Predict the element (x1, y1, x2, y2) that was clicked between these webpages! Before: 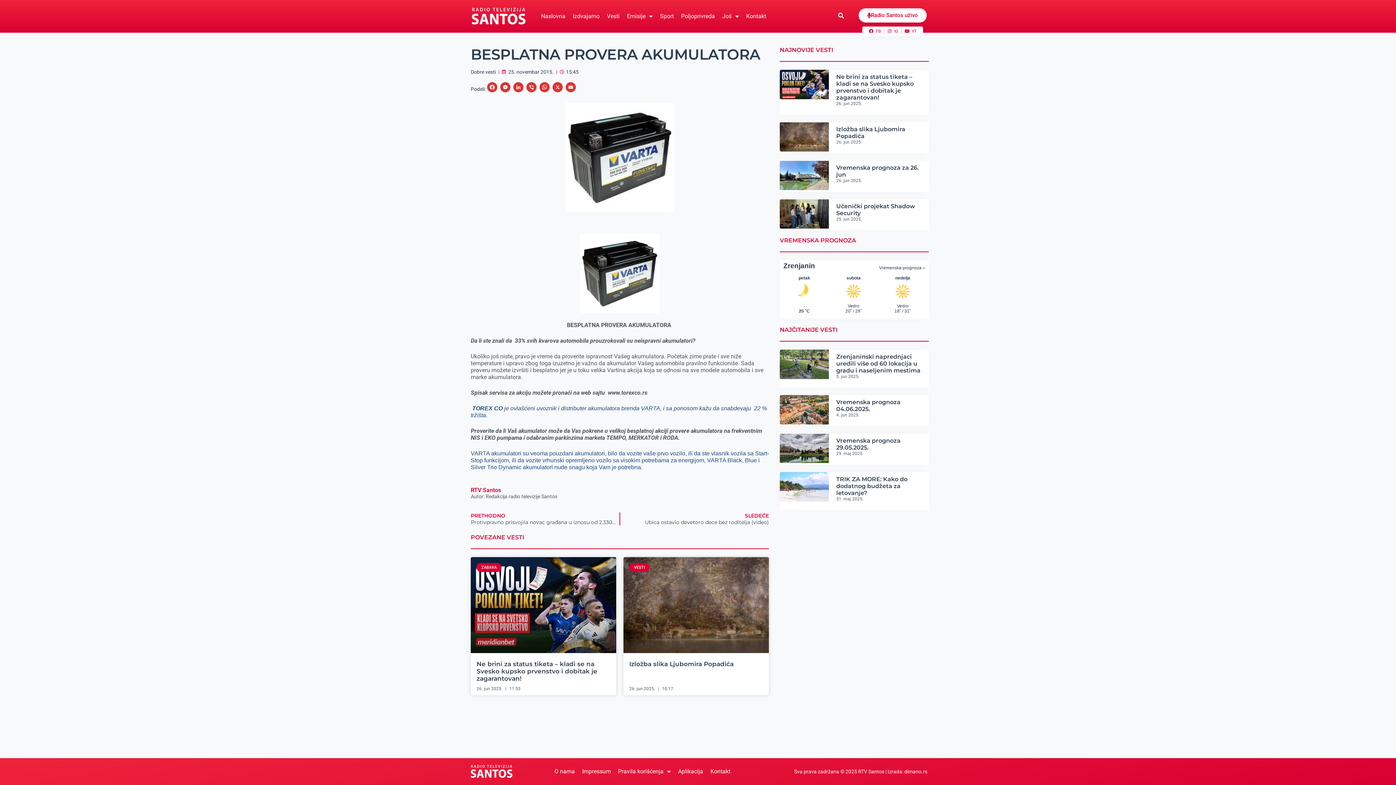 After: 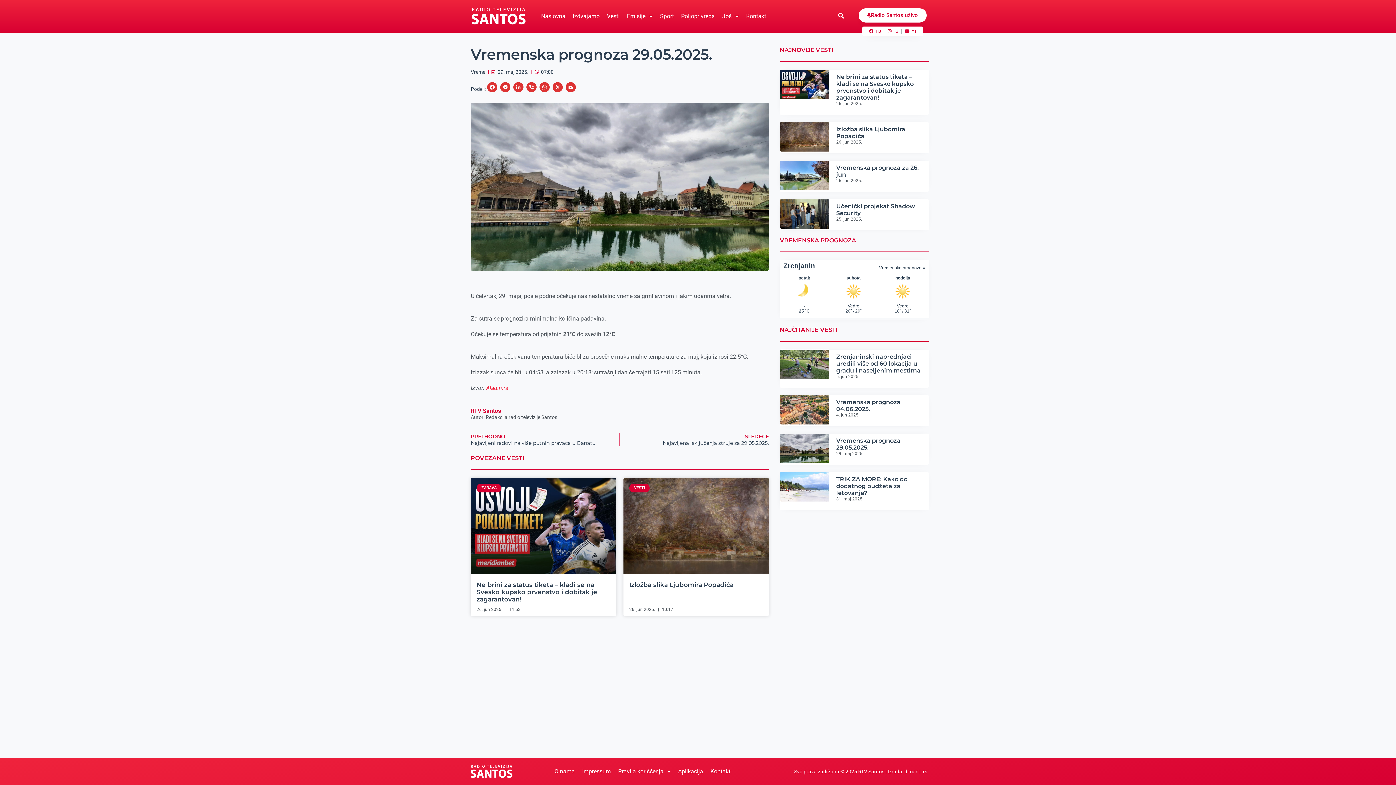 Action: bbox: (779, 433, 829, 465)